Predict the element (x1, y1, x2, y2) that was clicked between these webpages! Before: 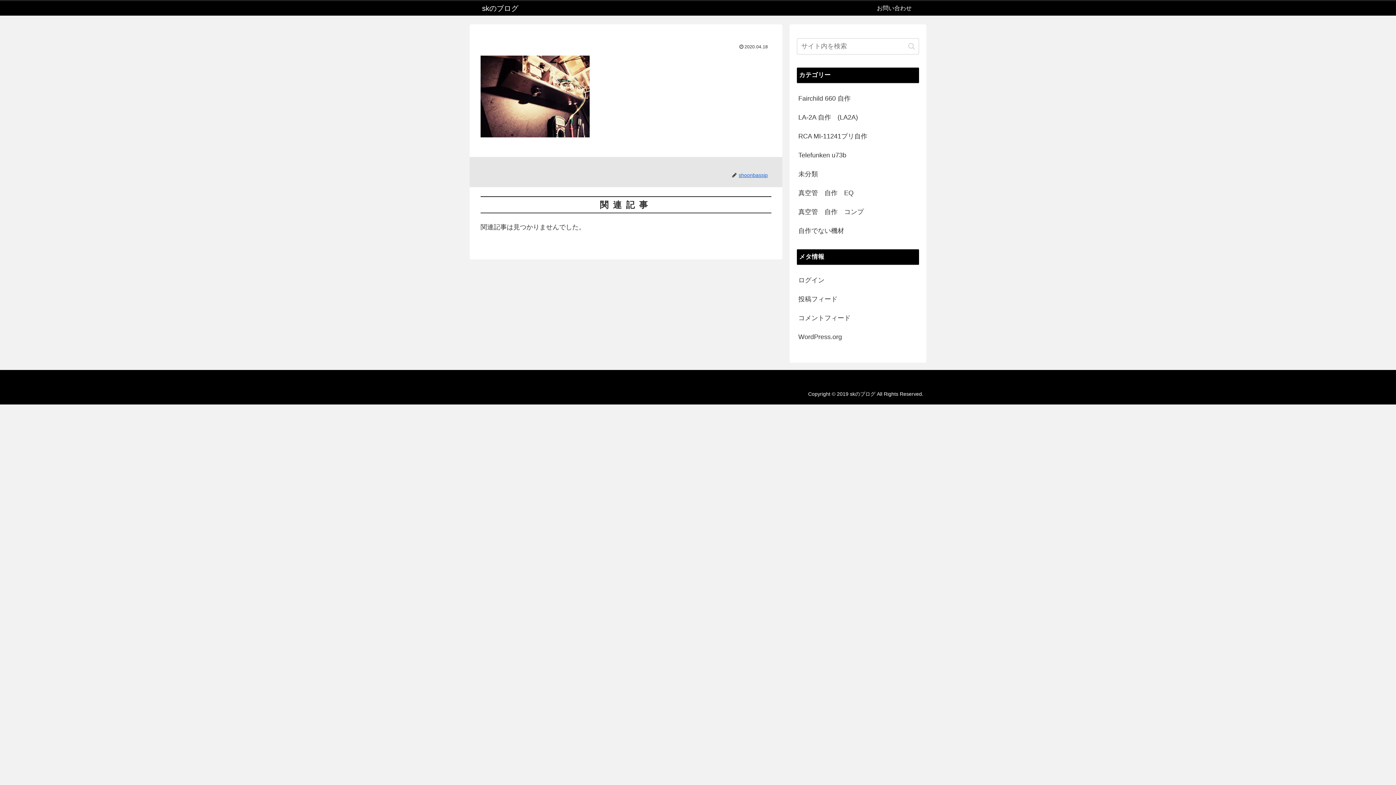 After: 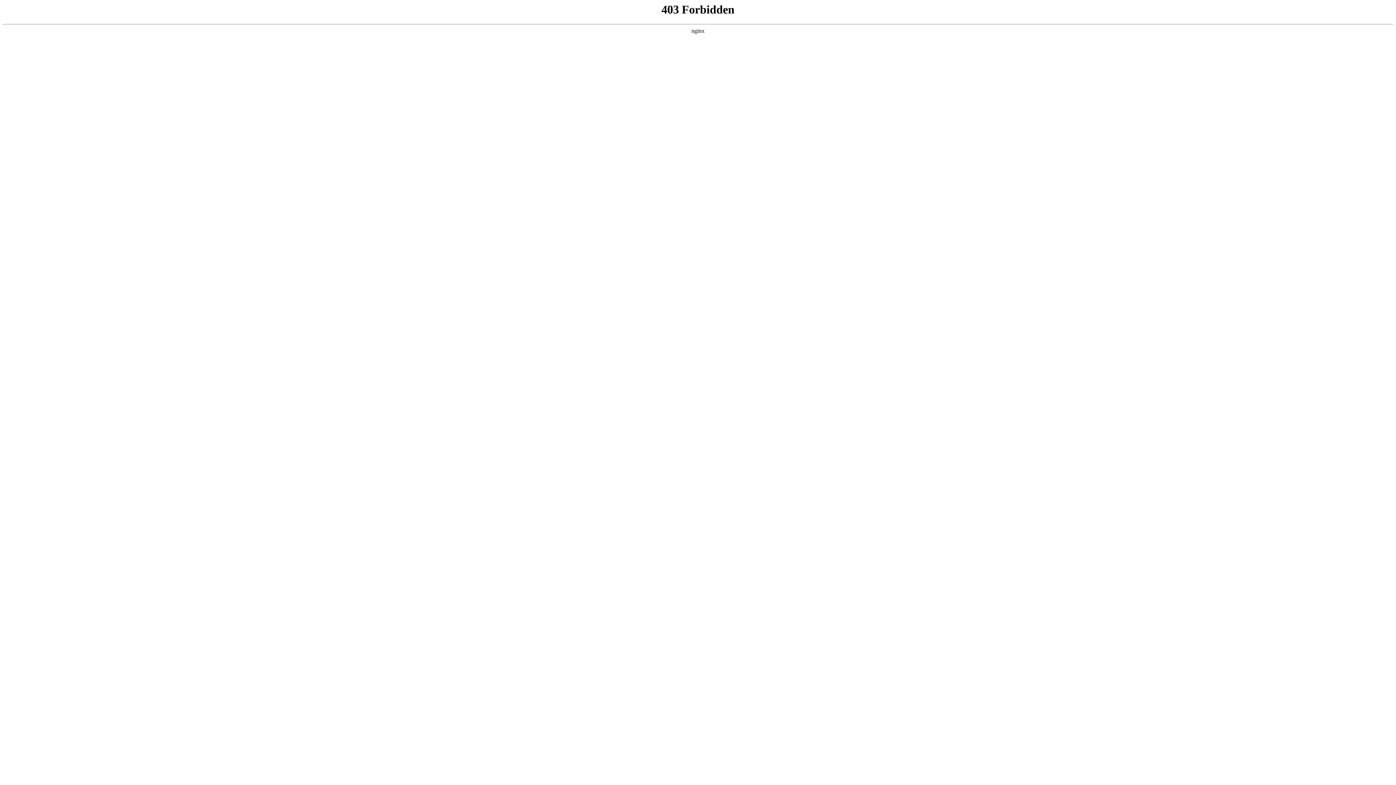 Action: label: WordPress.org bbox: (797, 327, 919, 346)